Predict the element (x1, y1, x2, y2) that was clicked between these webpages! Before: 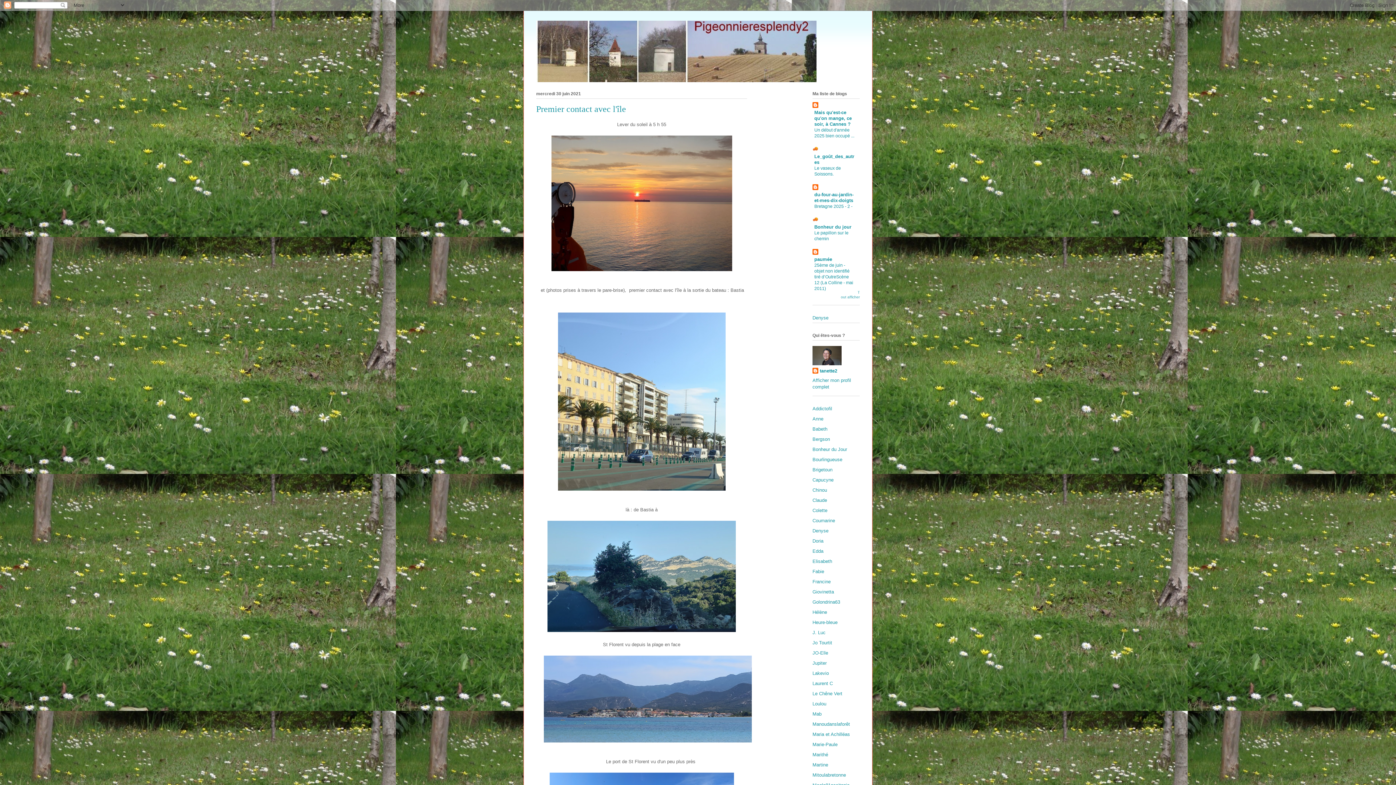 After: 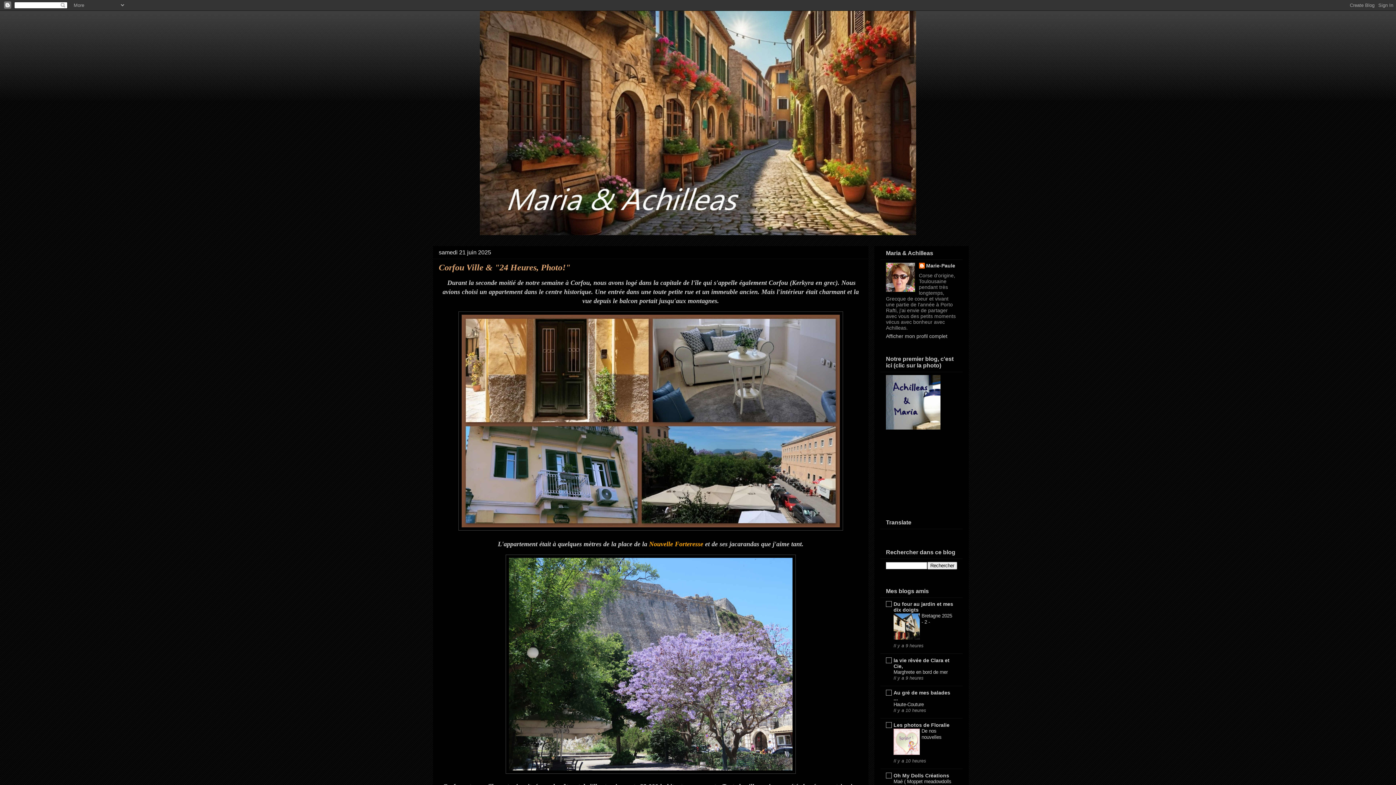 Action: label: Maria et Achilléas bbox: (812, 731, 850, 737)